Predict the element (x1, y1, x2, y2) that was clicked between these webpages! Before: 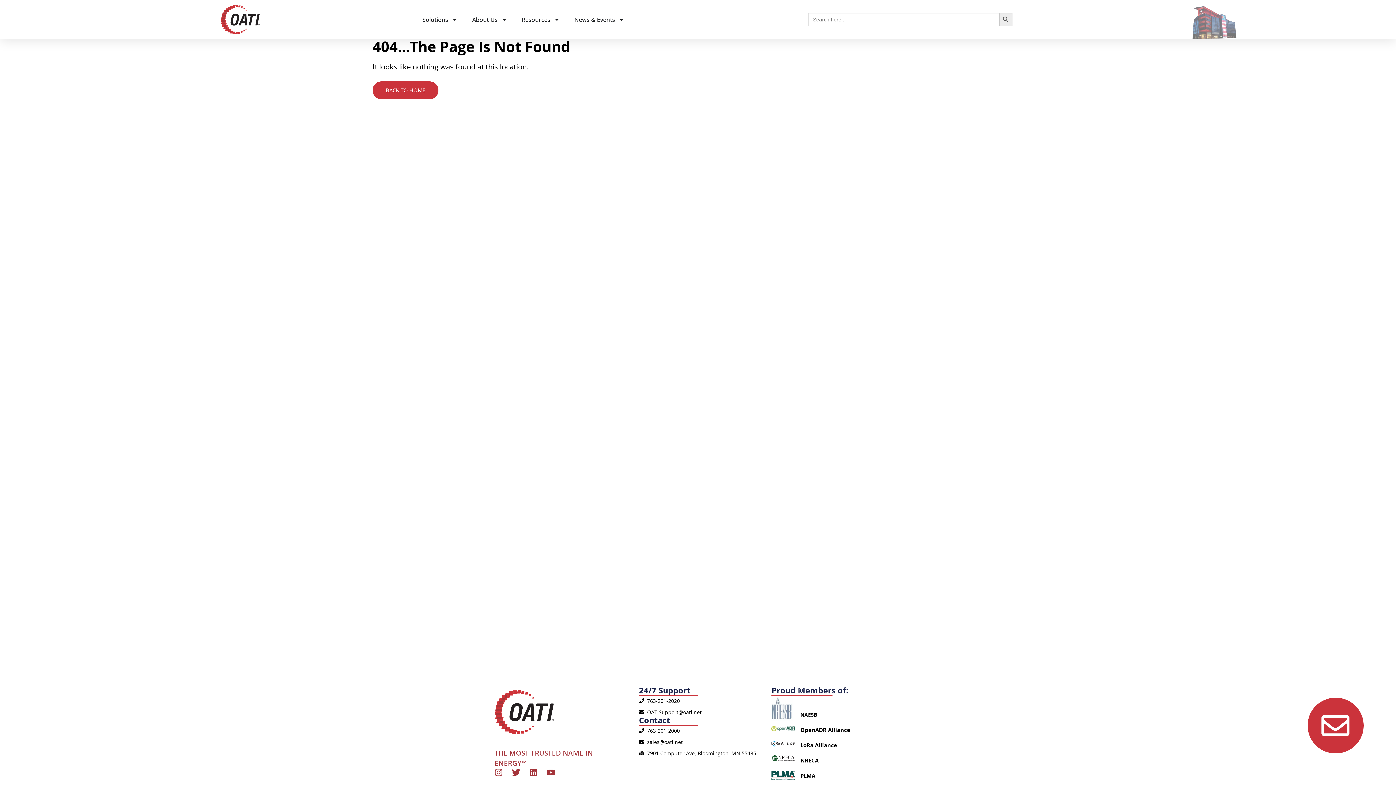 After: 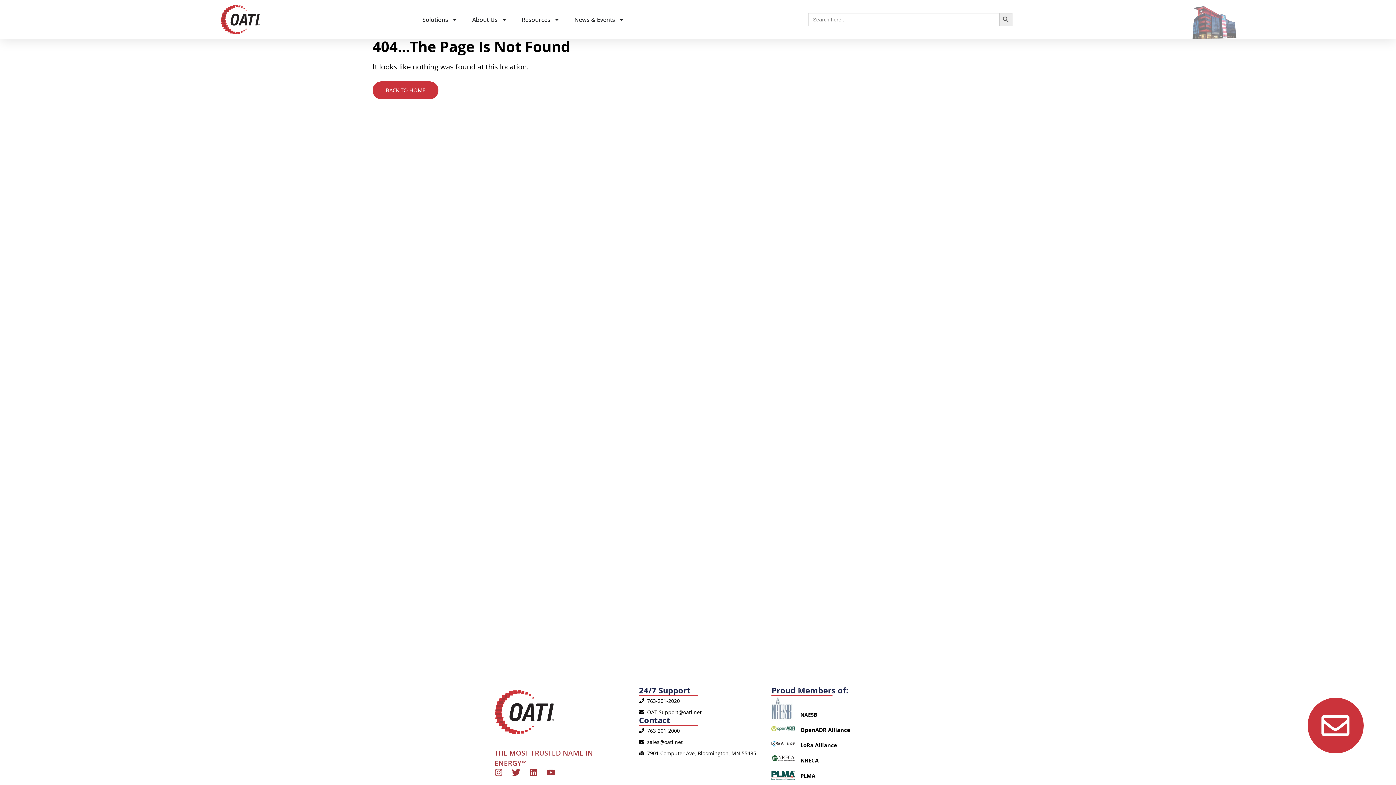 Action: bbox: (639, 708, 757, 716) label: OATISupport@oati.net